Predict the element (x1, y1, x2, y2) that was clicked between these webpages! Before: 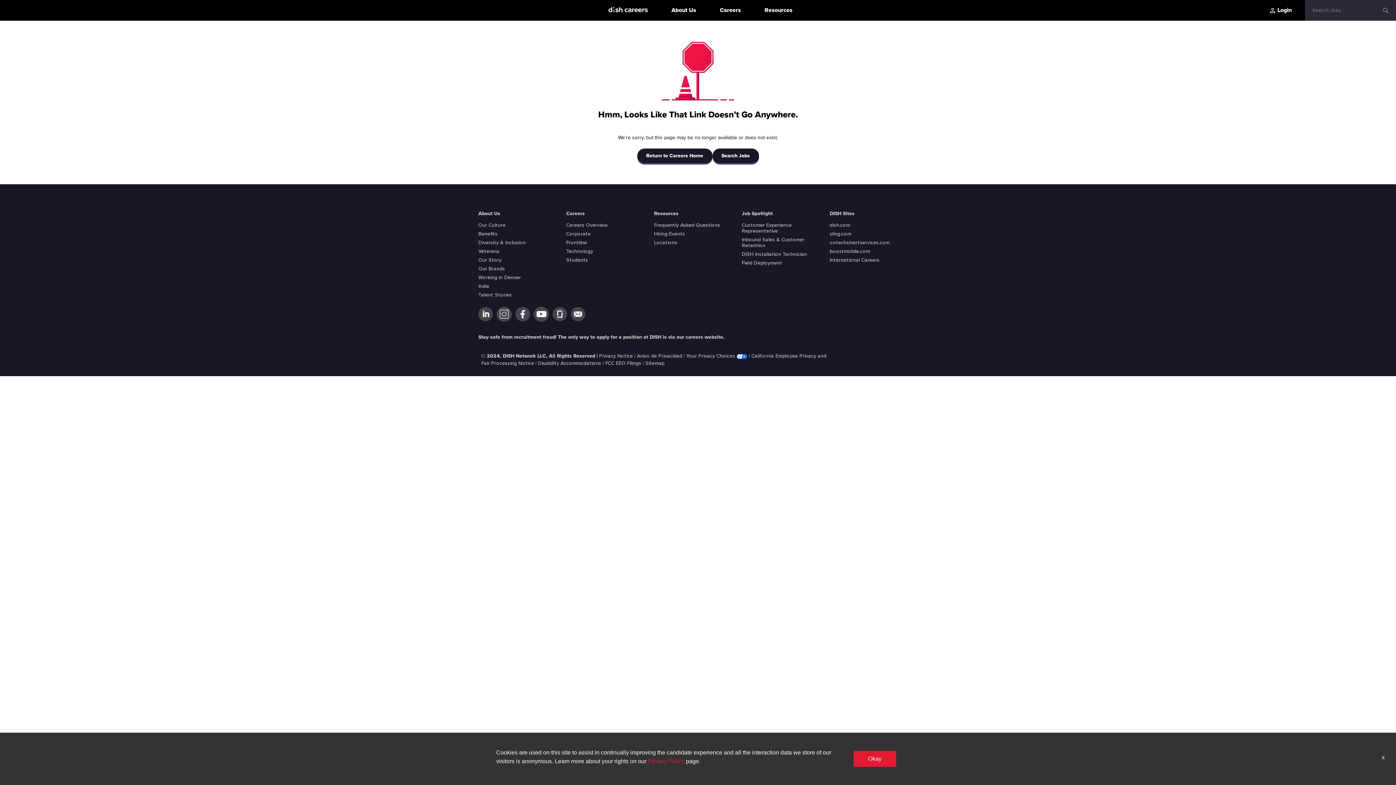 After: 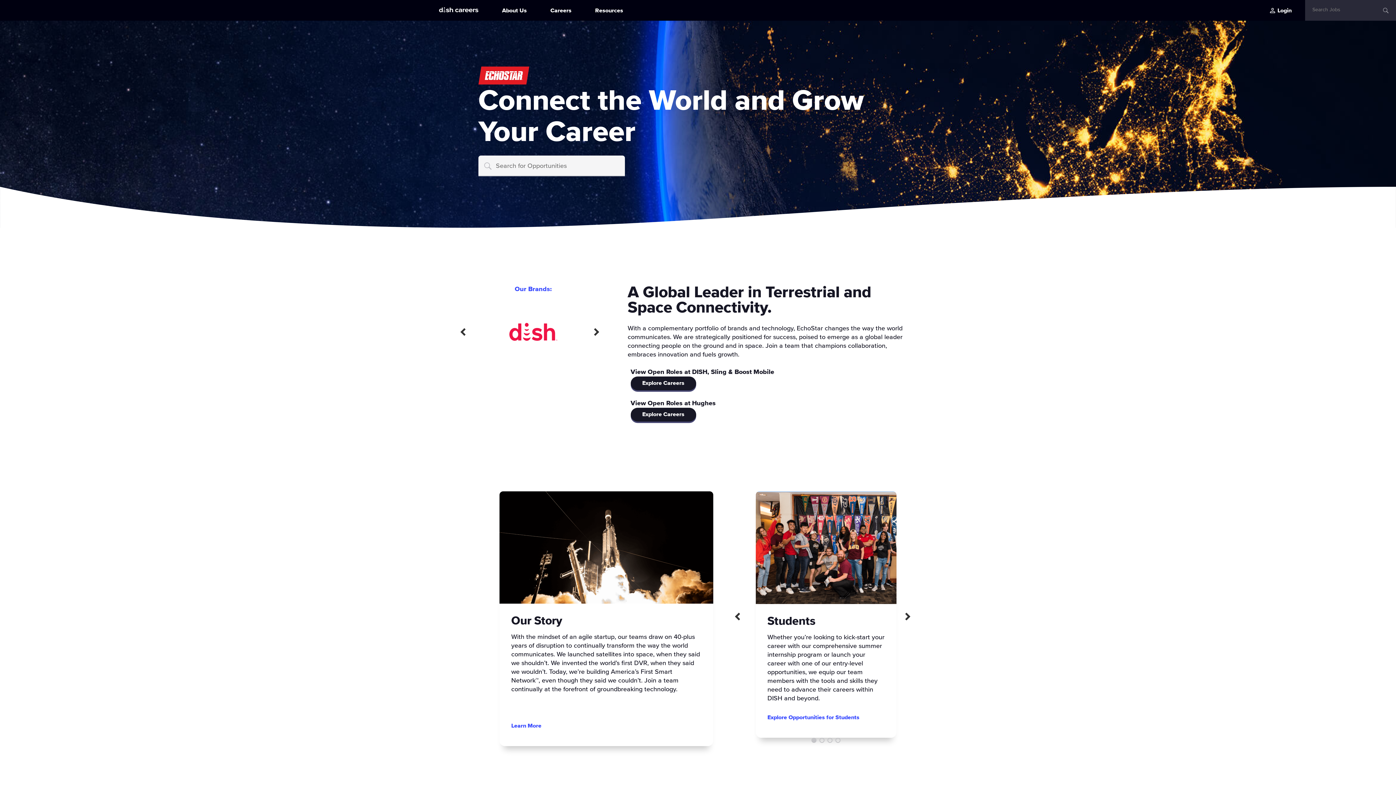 Action: bbox: (602, 6, 648, 12)